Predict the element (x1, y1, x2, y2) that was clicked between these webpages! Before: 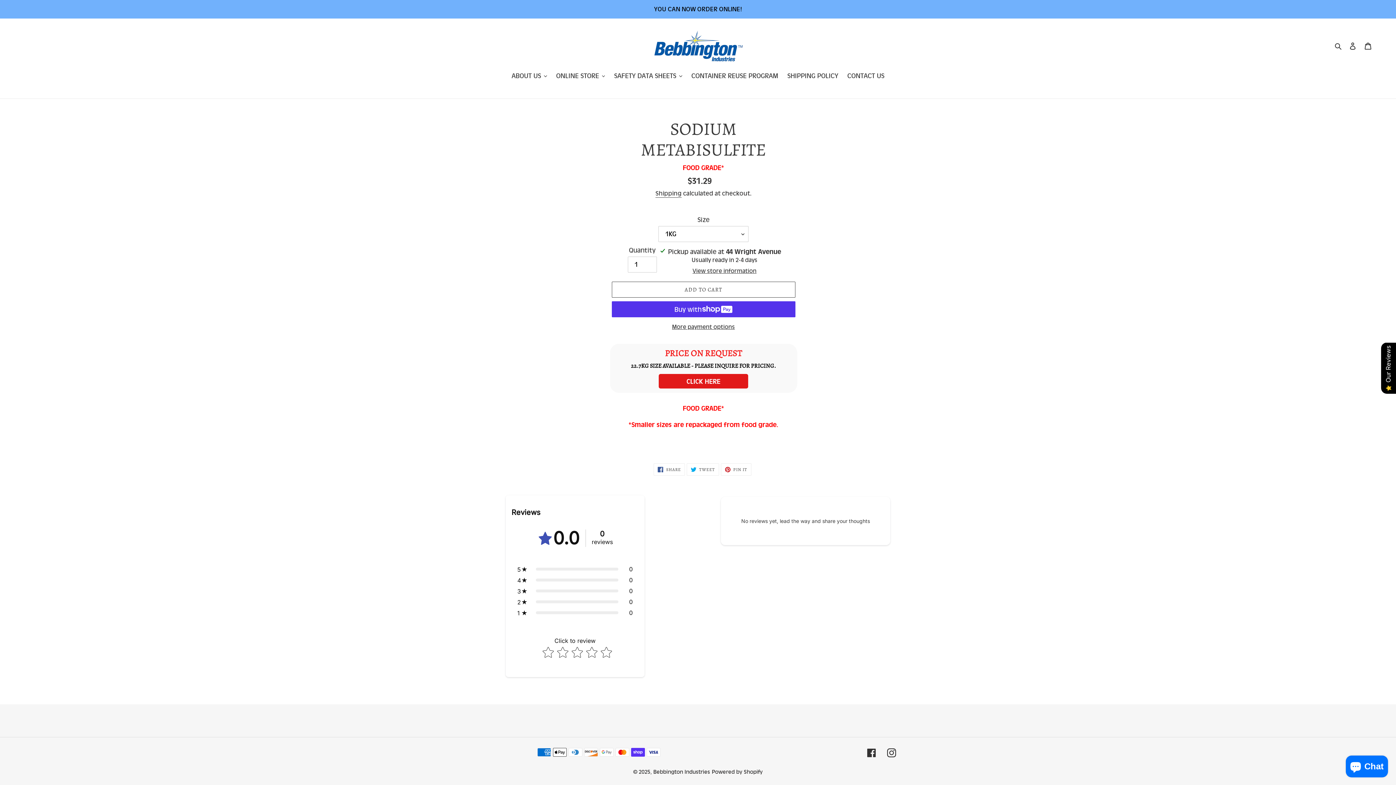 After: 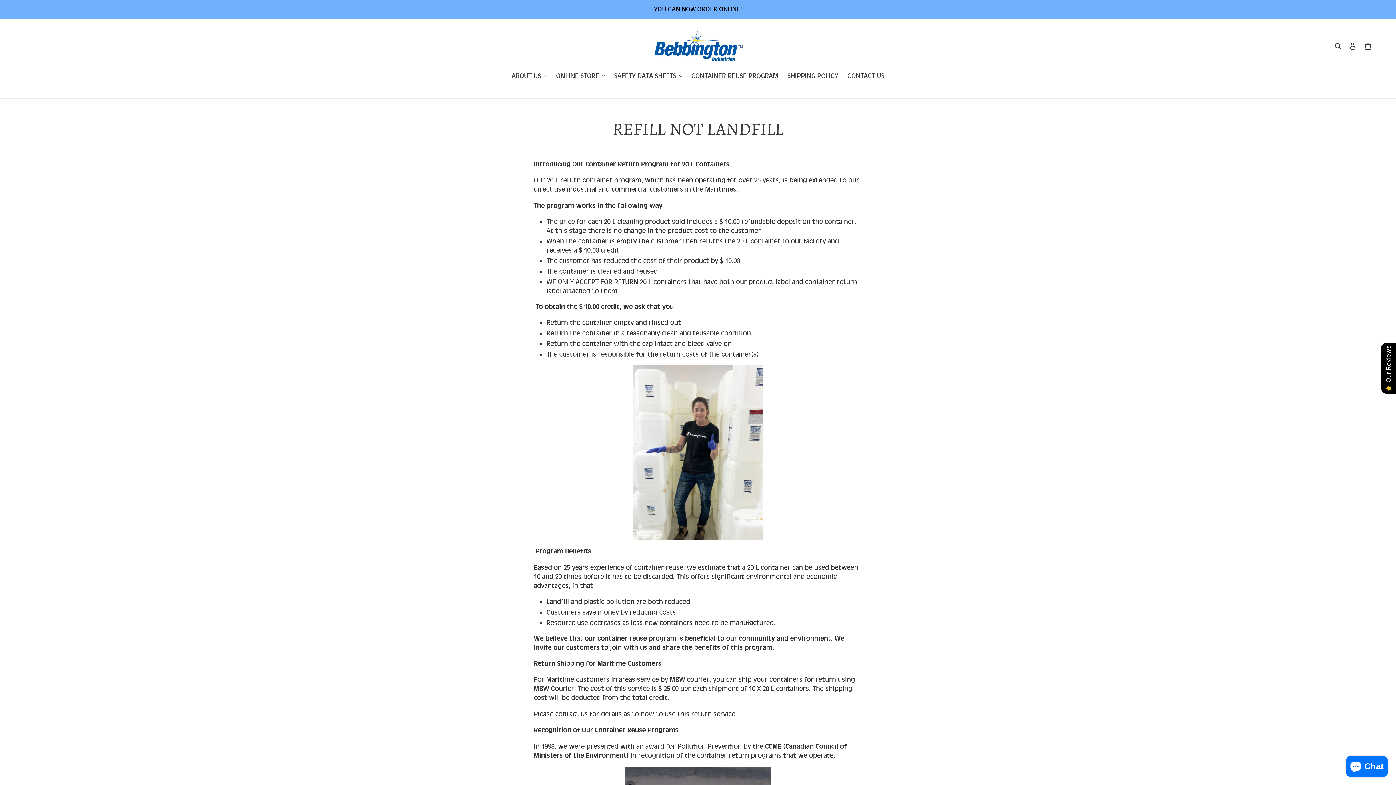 Action: label: CONTAINER REUSE PROGRAM bbox: (687, 71, 782, 81)